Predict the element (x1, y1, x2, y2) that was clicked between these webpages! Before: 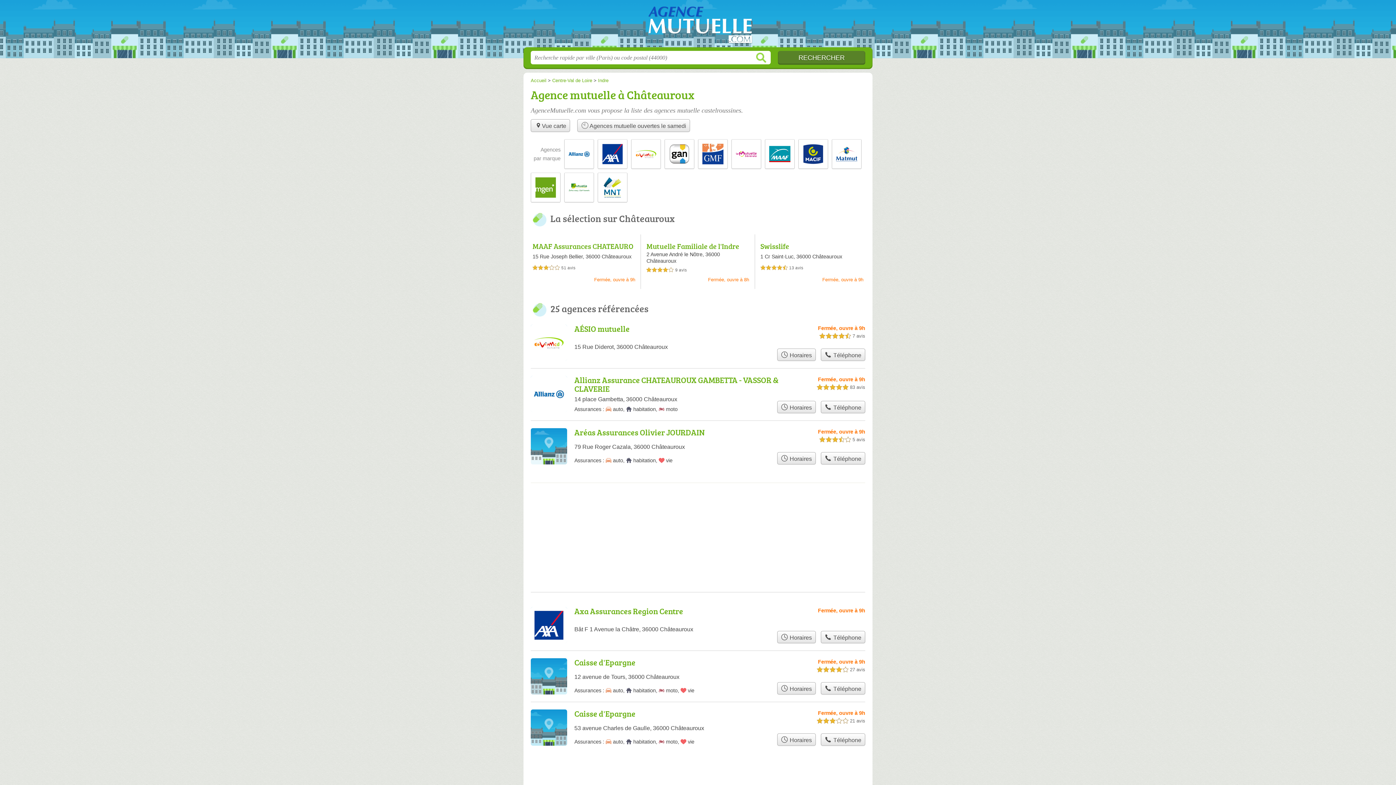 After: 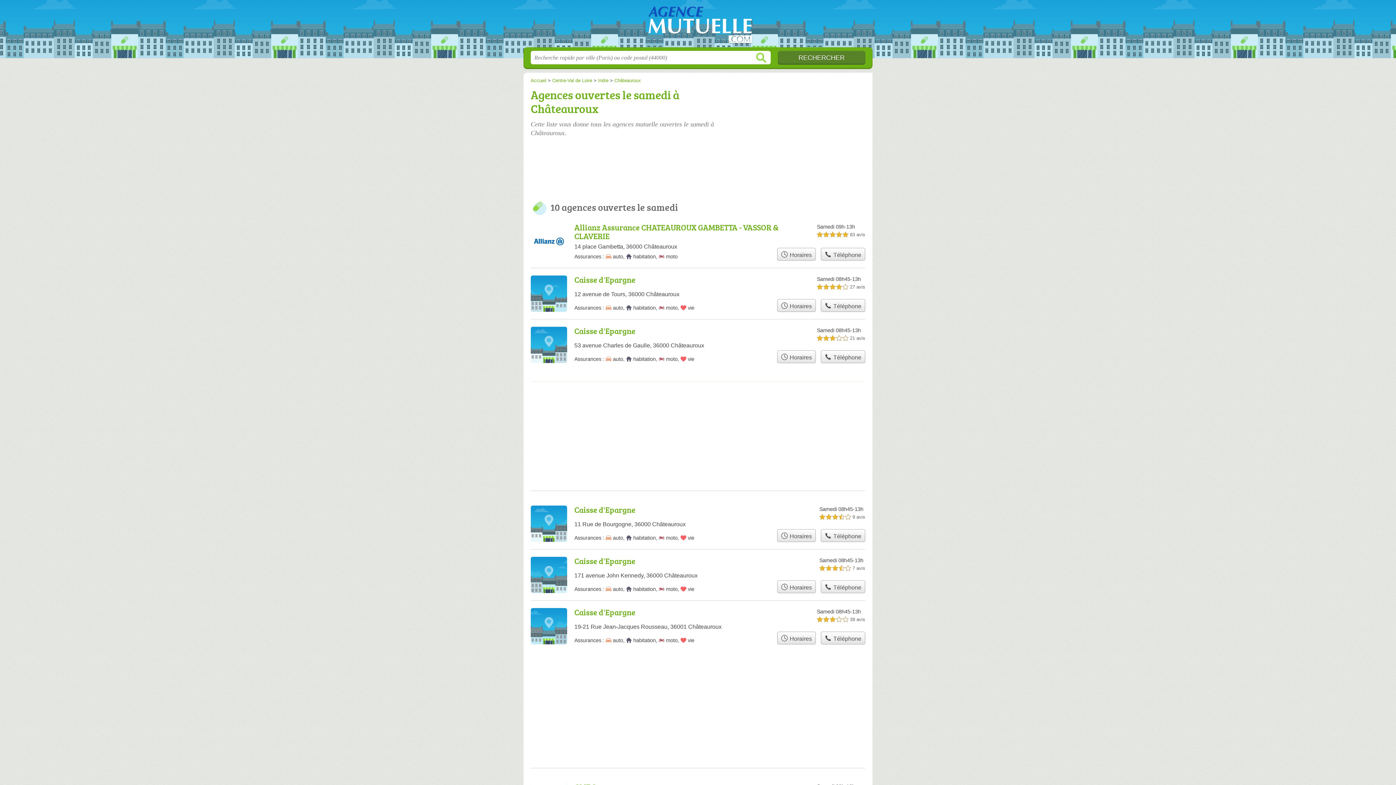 Action: bbox: (581, 119, 686, 131) label:  Agences mutuelle ouvertes le samedi